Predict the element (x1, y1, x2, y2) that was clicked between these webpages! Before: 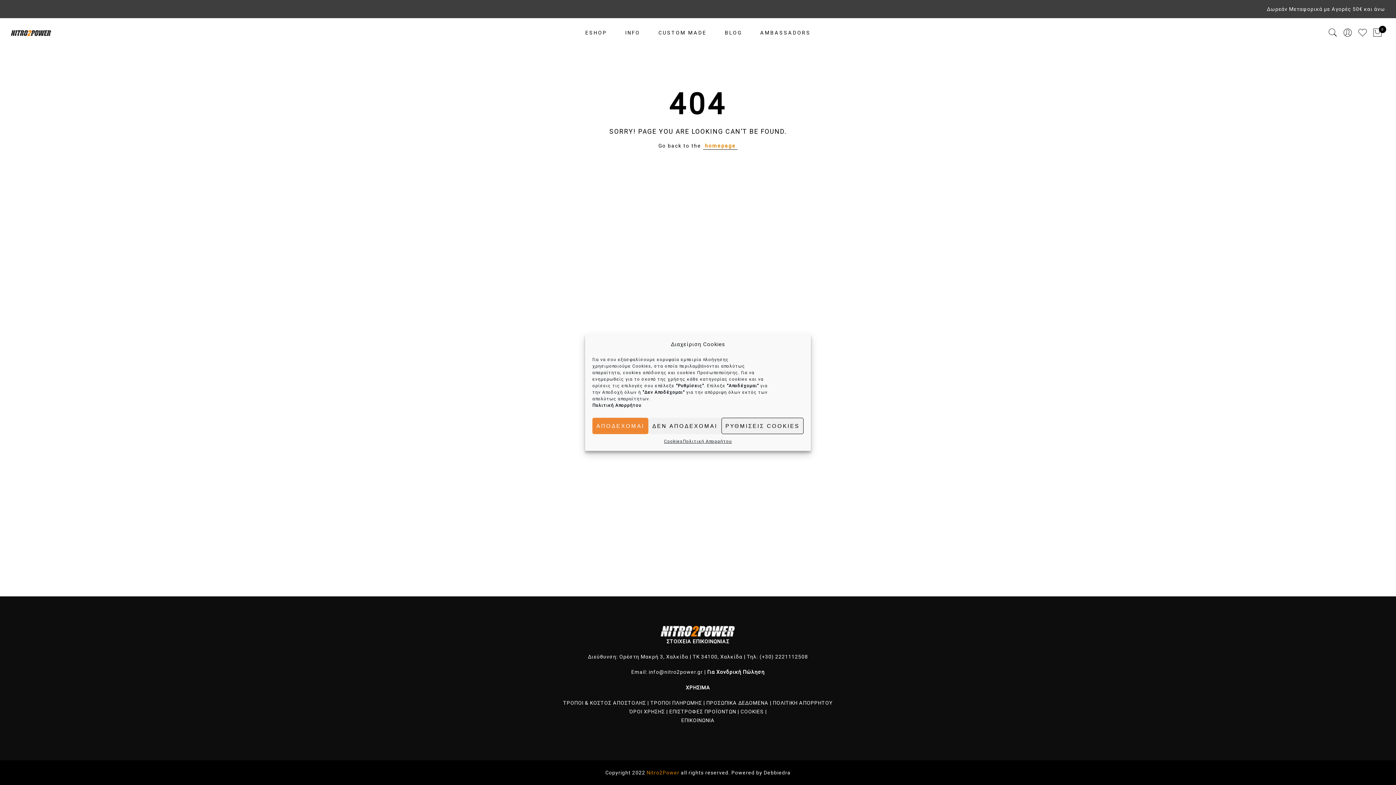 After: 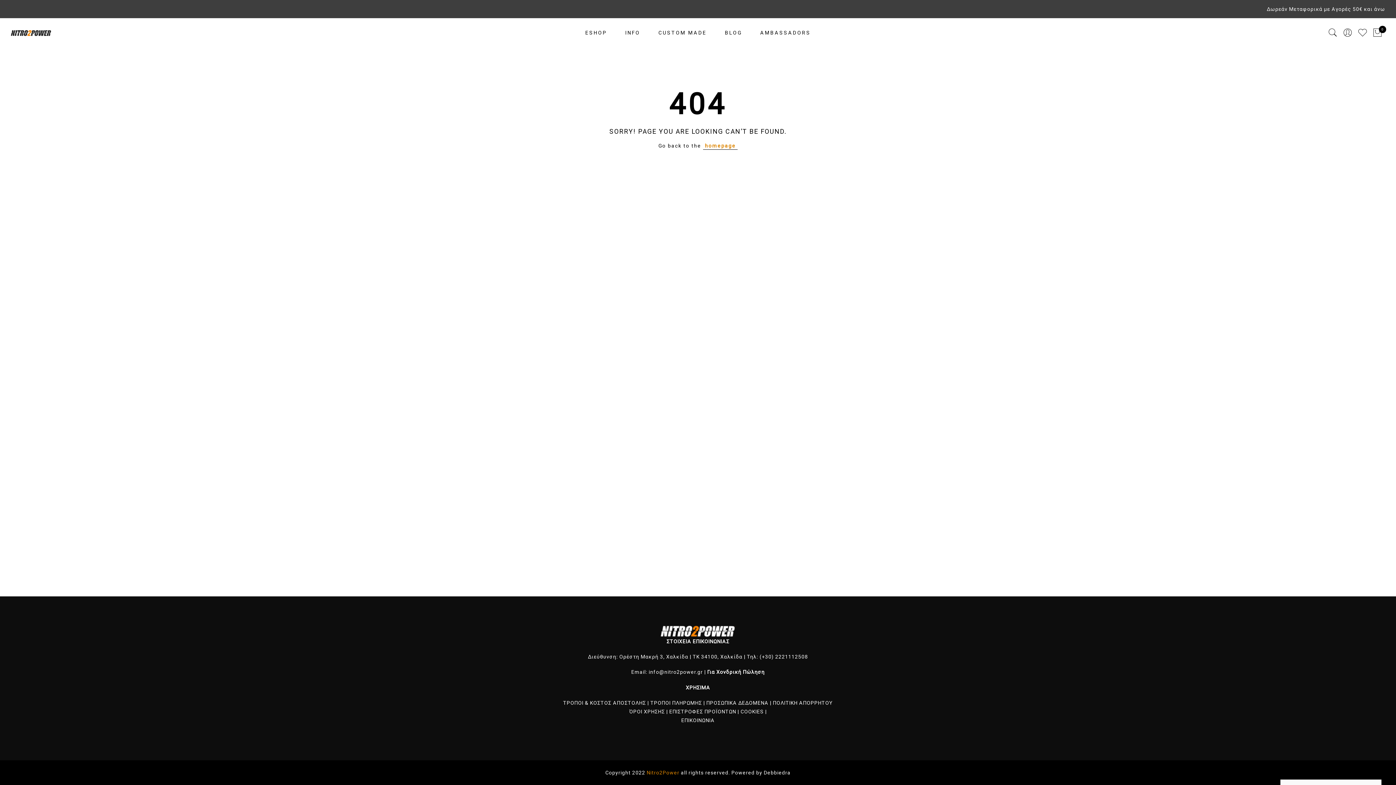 Action: bbox: (592, 418, 648, 434) label: ΑΠΟΔΕΧΟΜΑΙ